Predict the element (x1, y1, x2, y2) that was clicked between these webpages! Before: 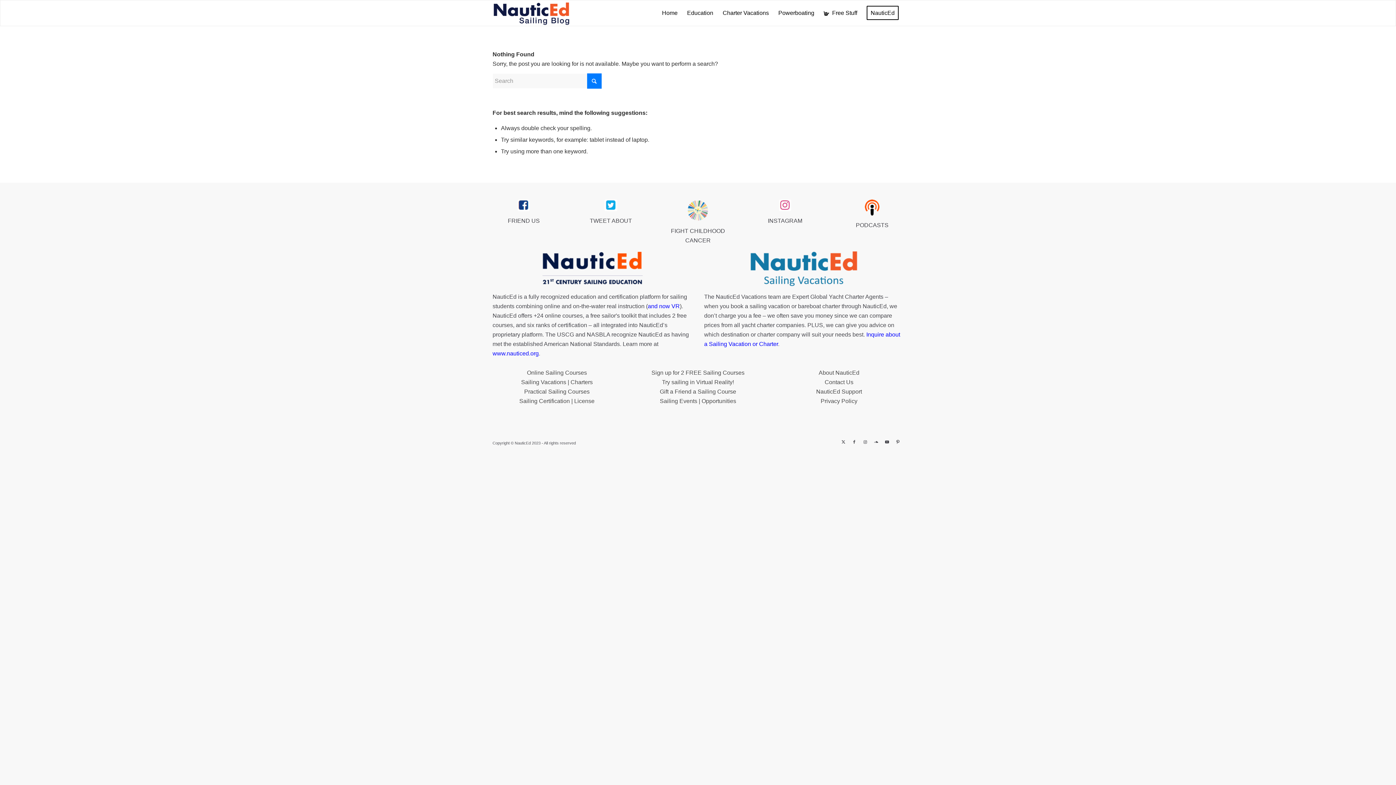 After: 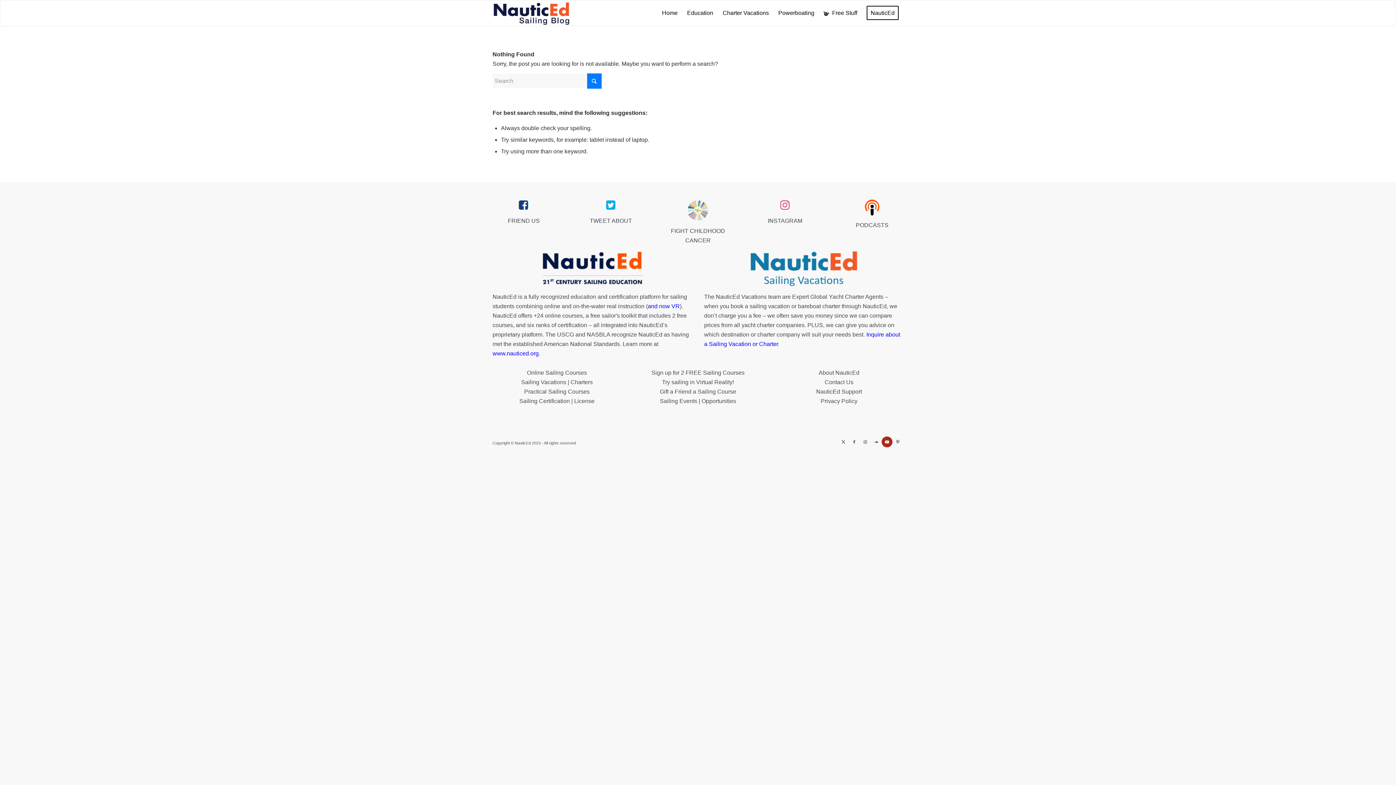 Action: label: Link to Youtube bbox: (881, 436, 892, 447)